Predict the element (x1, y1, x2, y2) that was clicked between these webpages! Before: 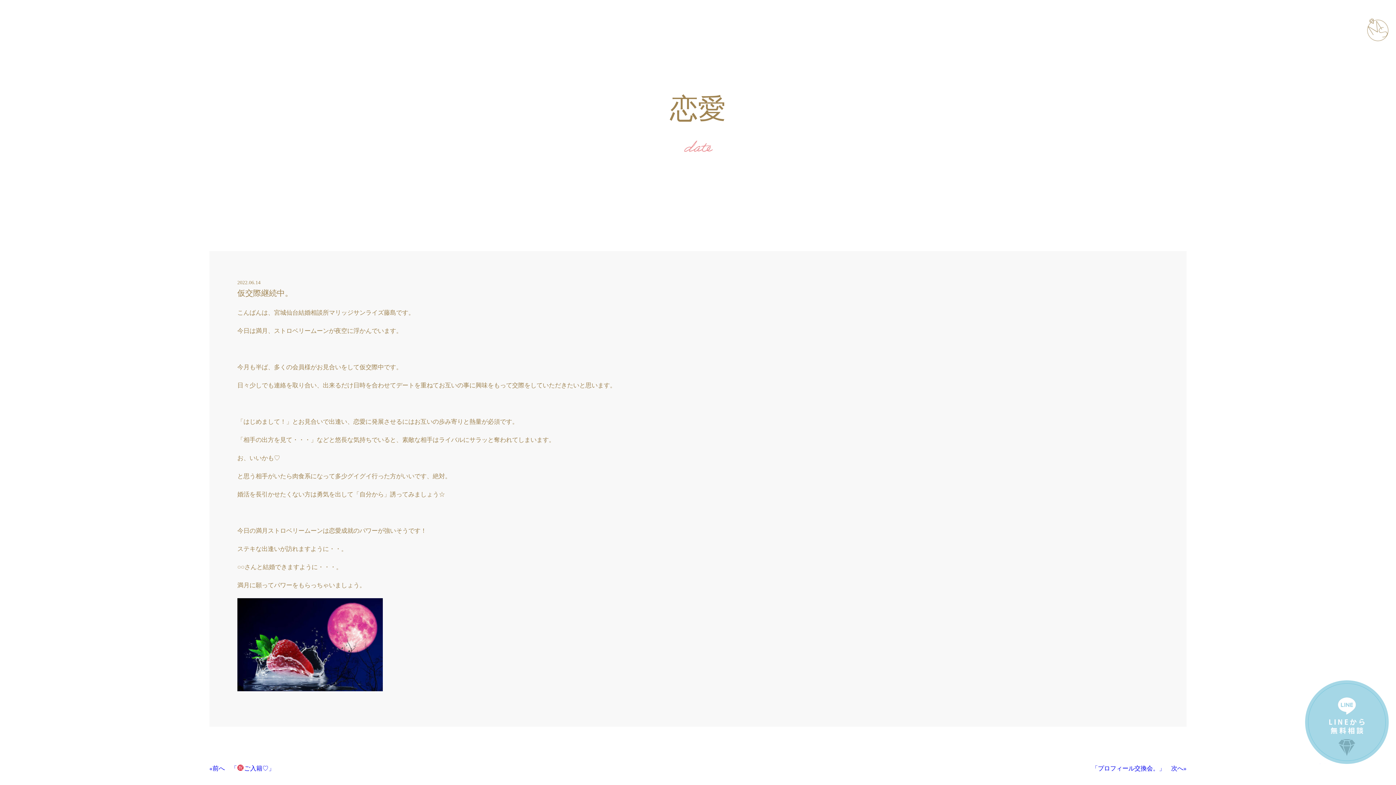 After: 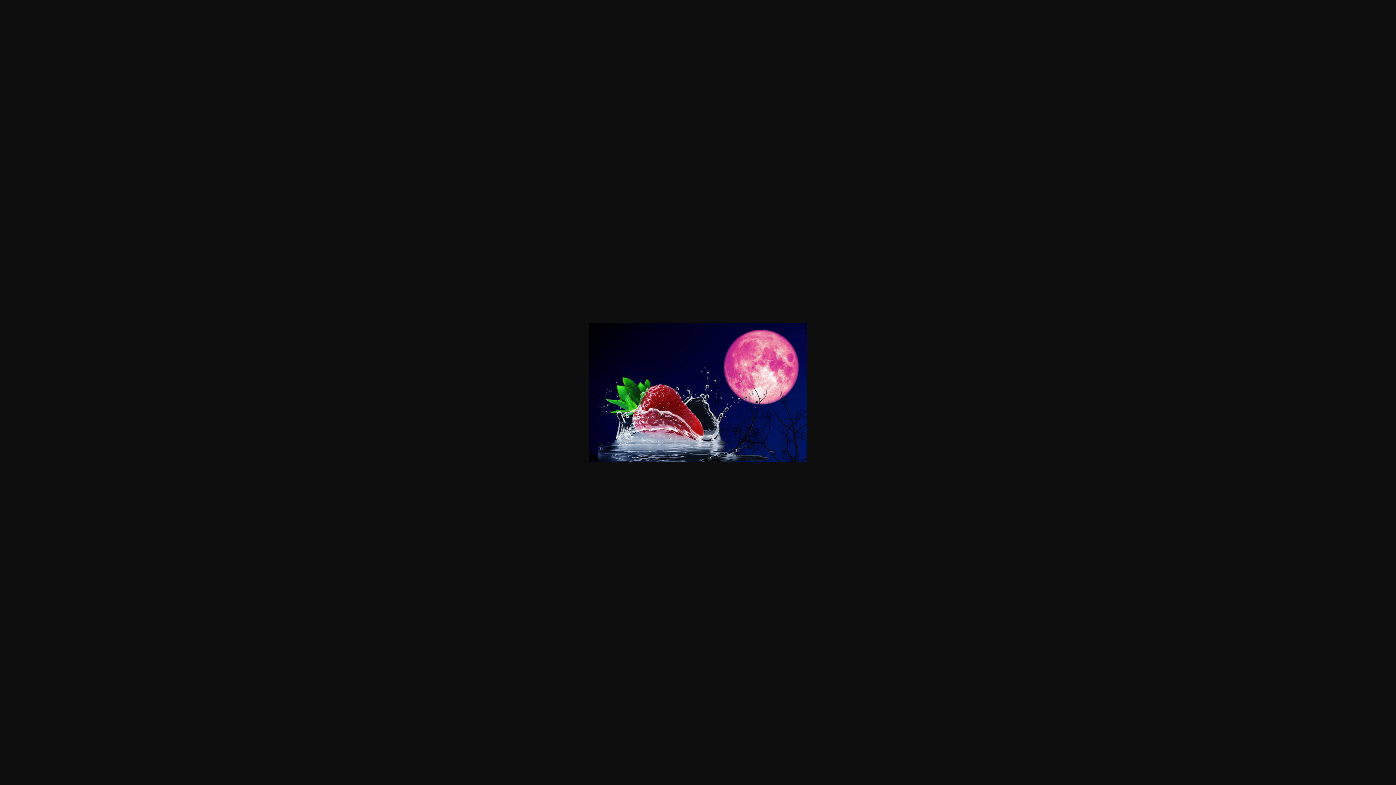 Action: bbox: (237, 598, 1158, 691)